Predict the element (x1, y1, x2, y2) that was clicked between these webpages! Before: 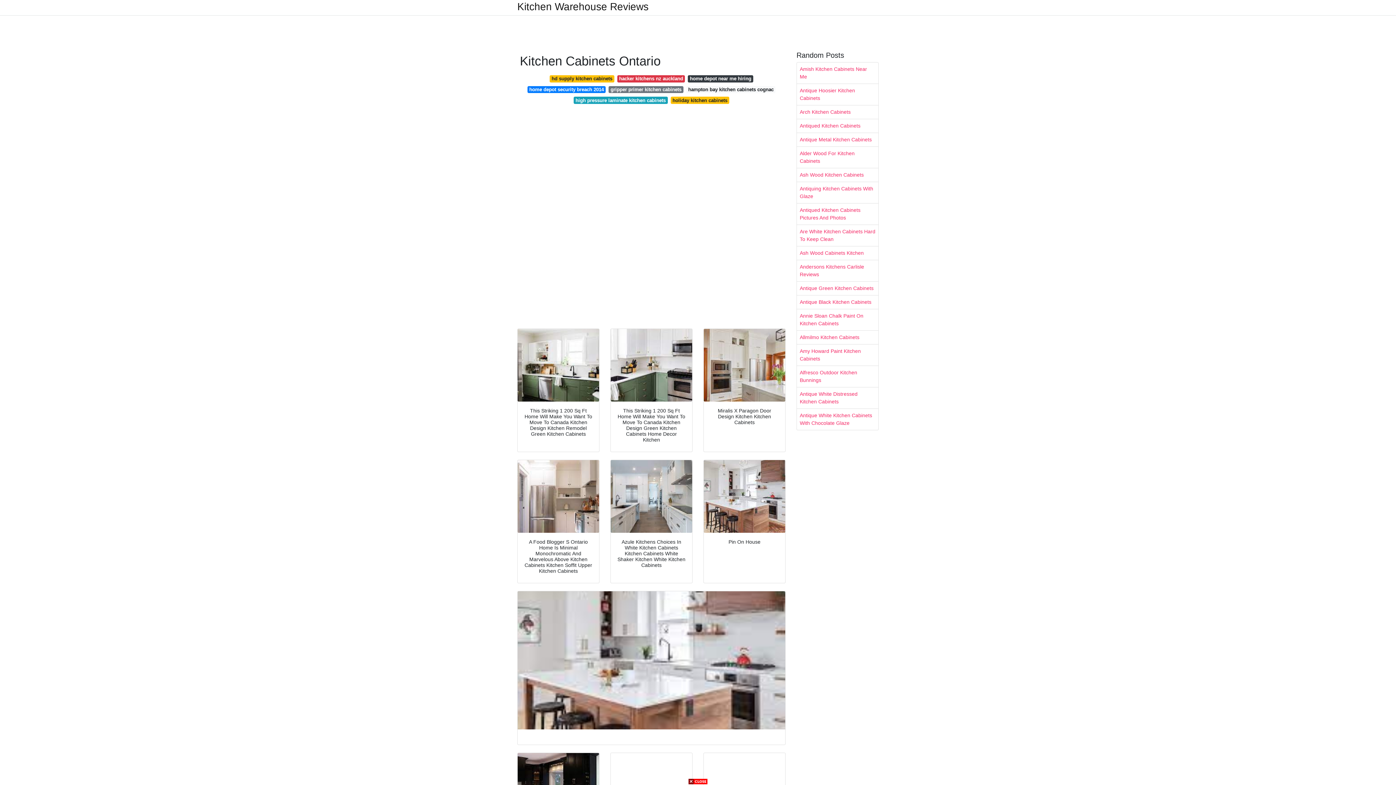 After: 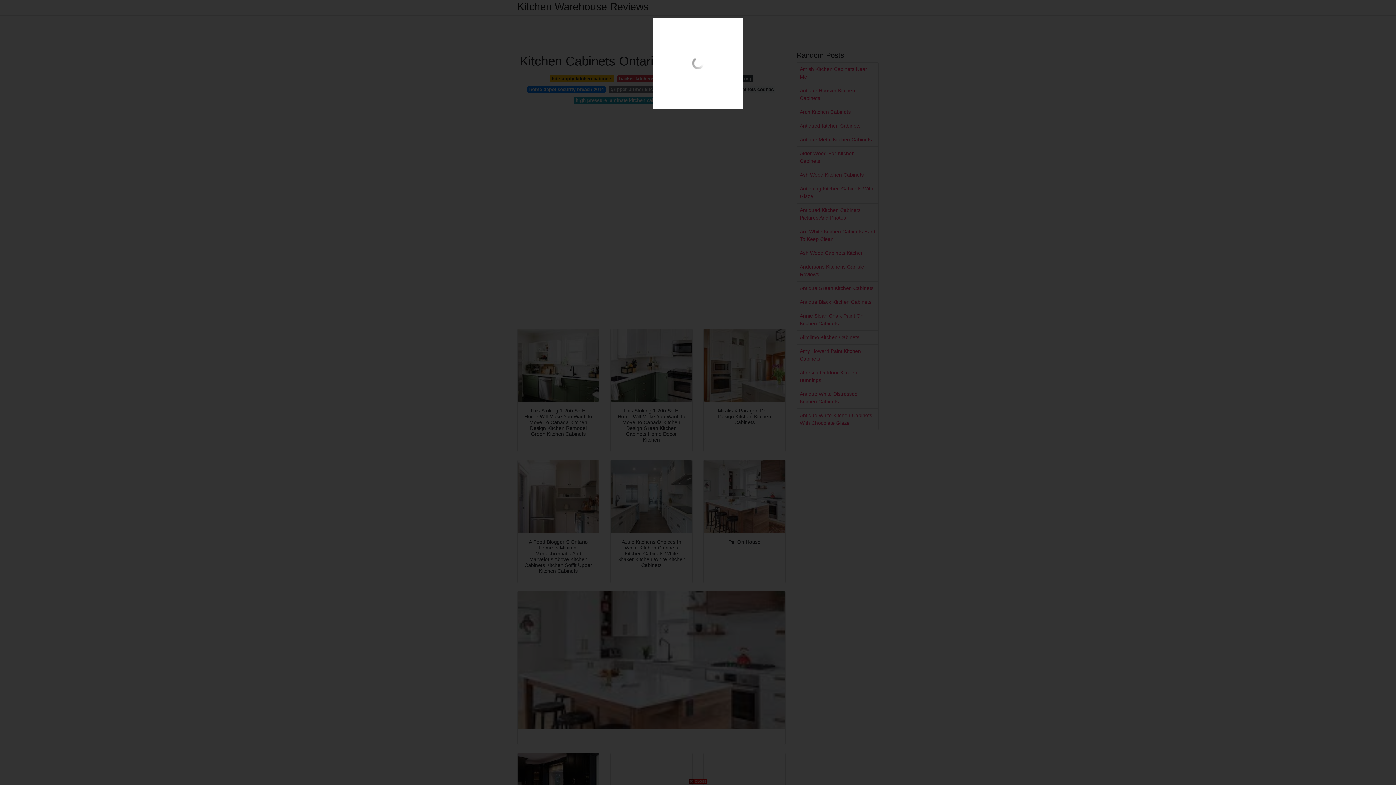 Action: bbox: (517, 329, 599, 401)